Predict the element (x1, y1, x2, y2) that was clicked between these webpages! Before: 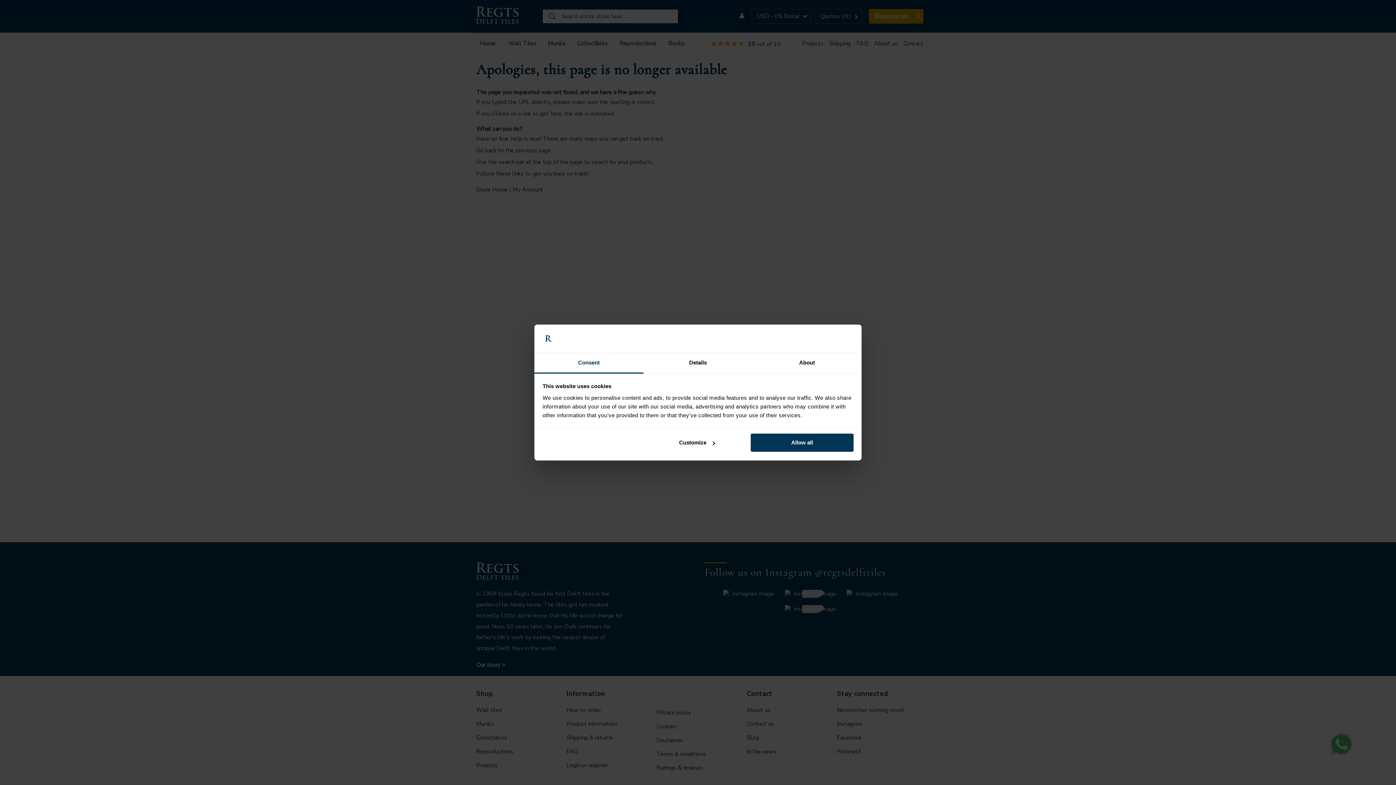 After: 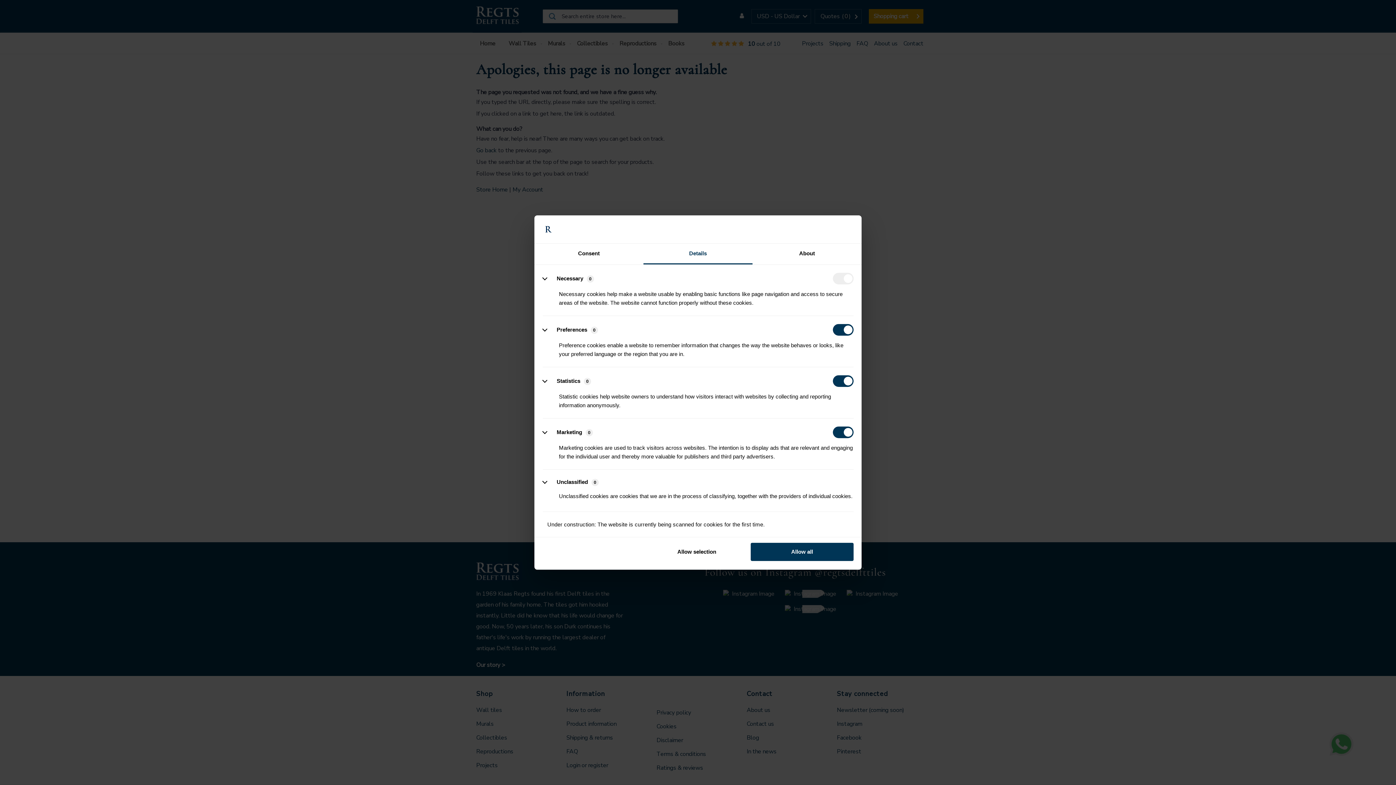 Action: label: Details bbox: (643, 353, 752, 373)